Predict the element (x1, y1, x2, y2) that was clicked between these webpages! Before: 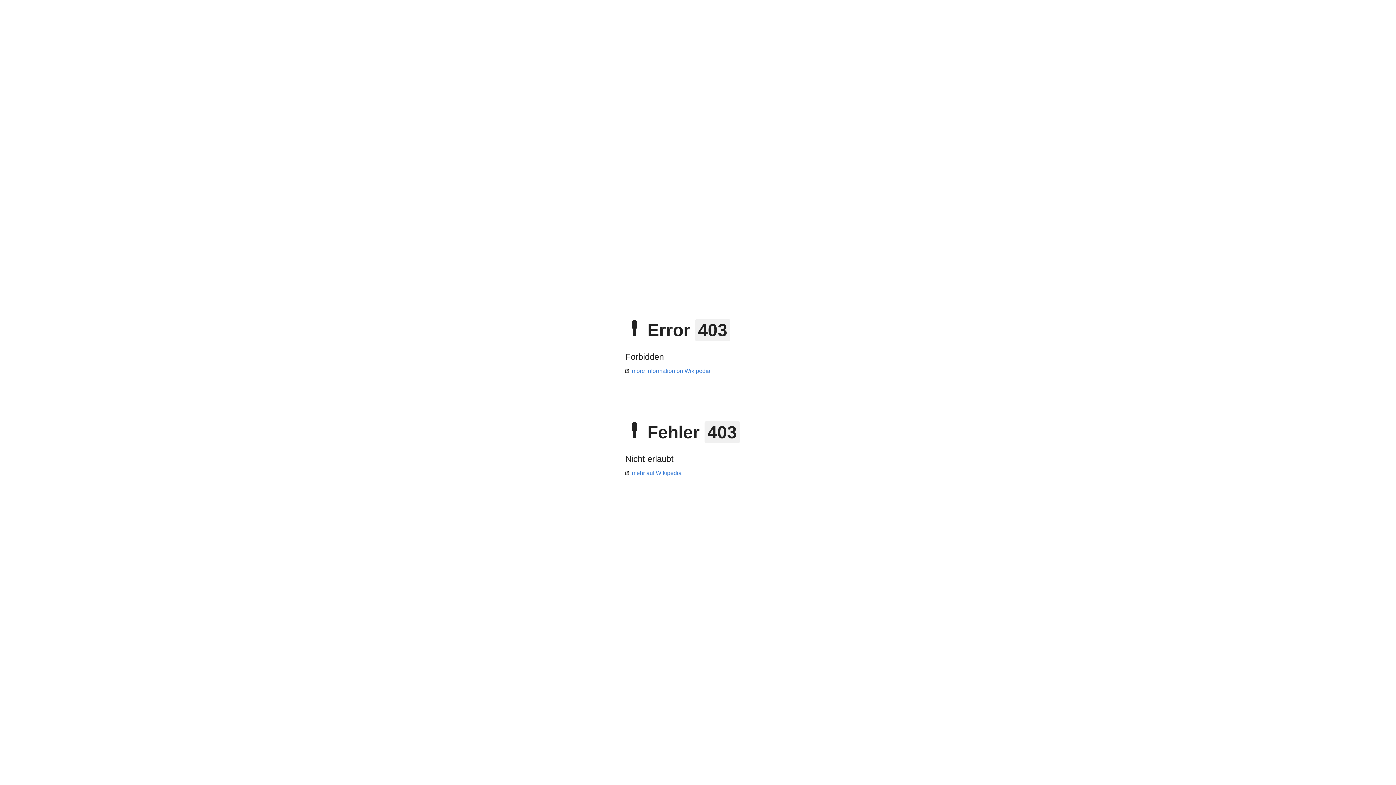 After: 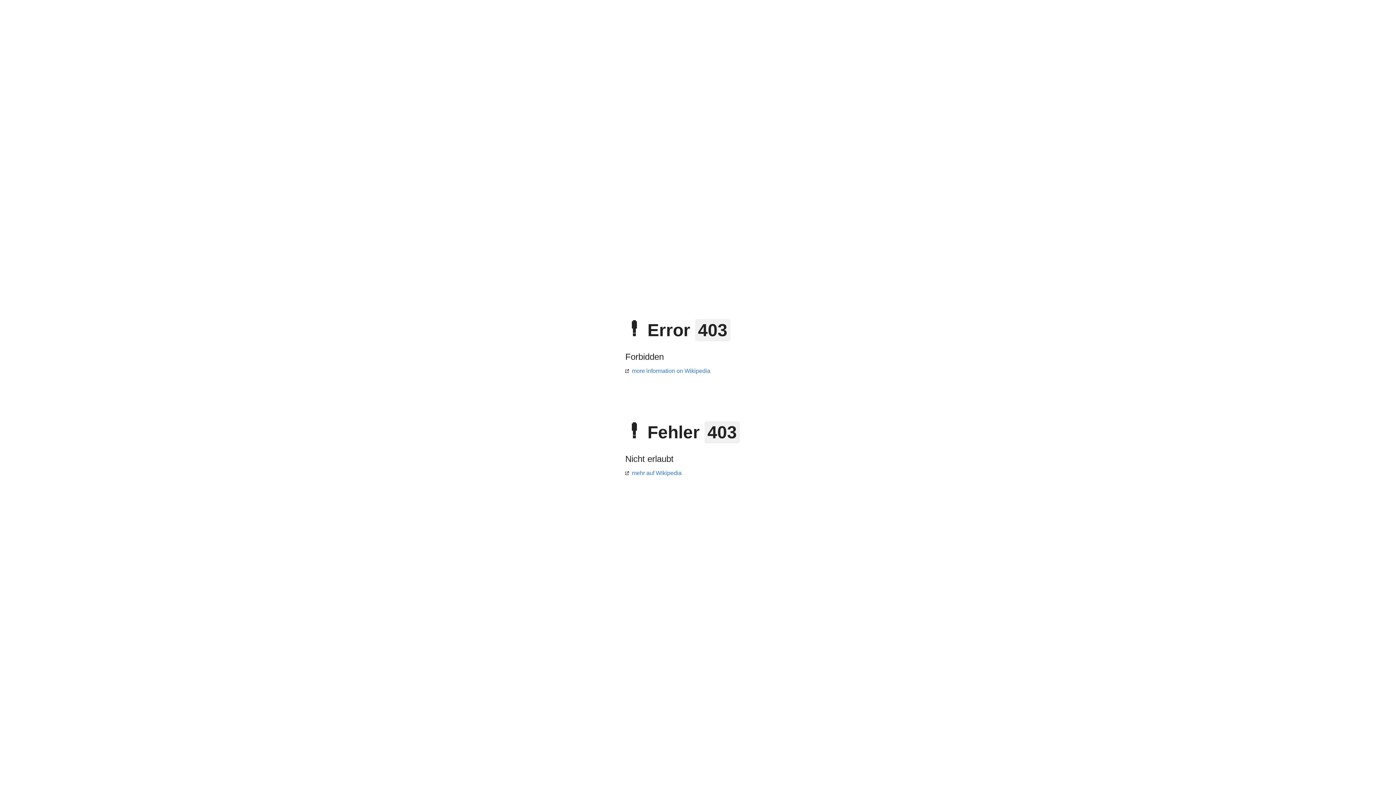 Action: label: more information on Wikipedia bbox: (625, 368, 710, 374)